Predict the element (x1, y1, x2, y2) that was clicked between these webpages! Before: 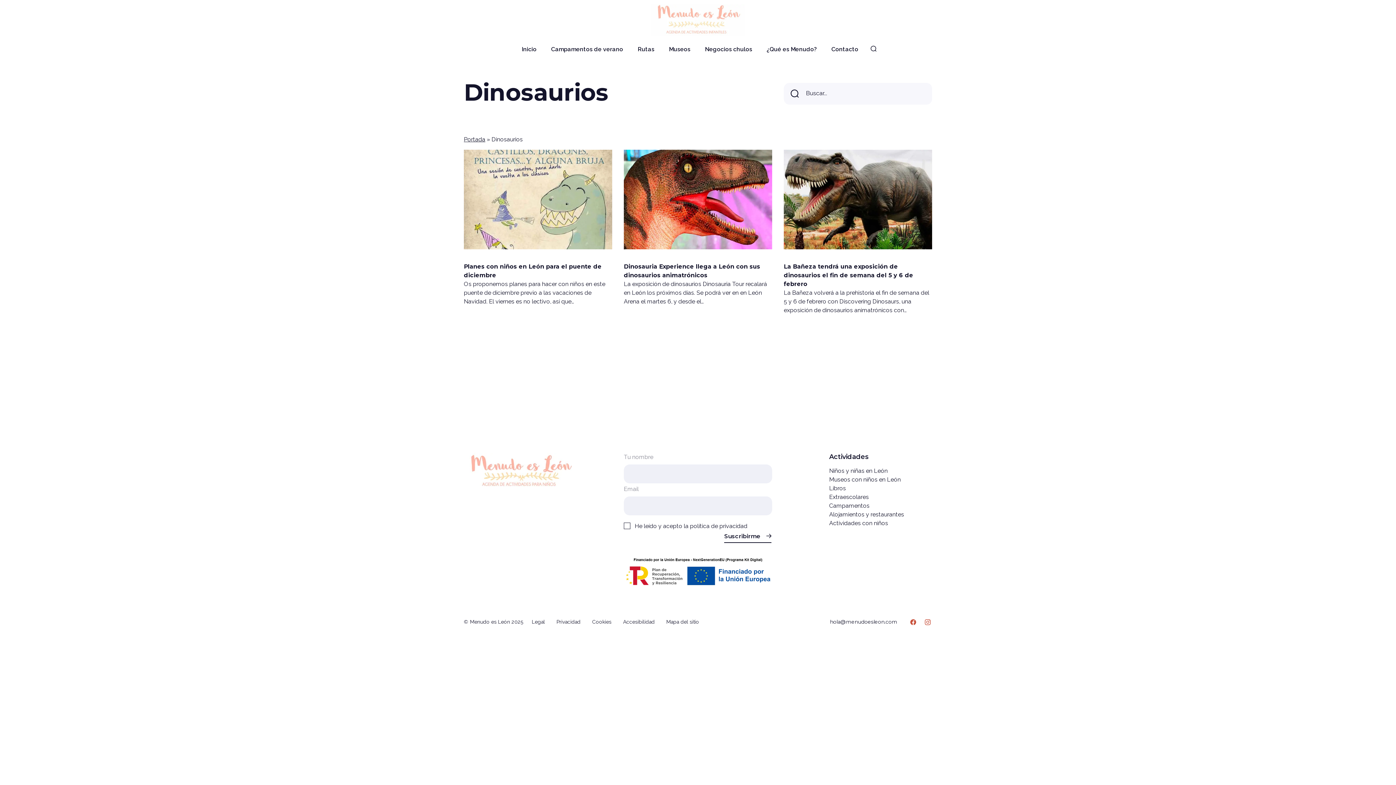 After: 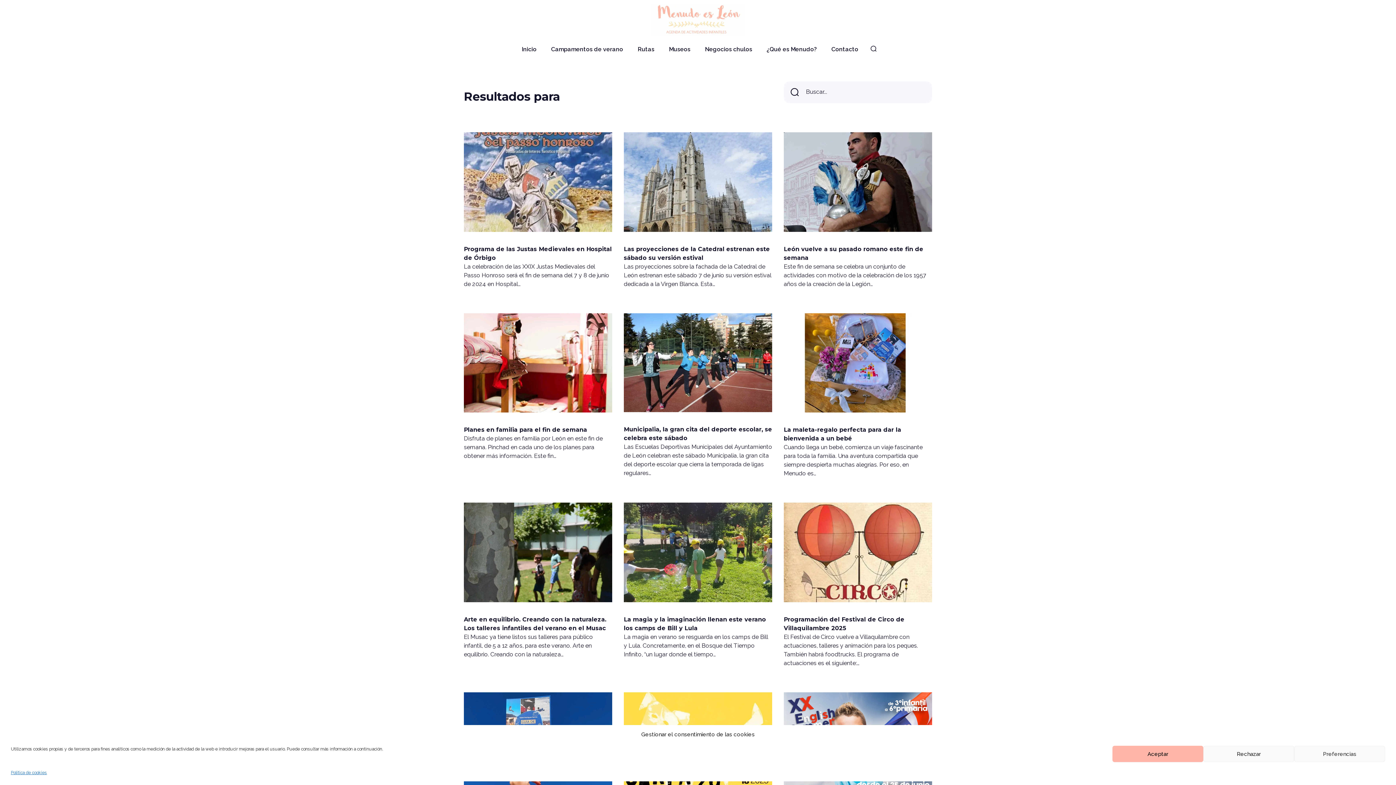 Action: bbox: (899, 58, 917, 76) label: Búsqueda